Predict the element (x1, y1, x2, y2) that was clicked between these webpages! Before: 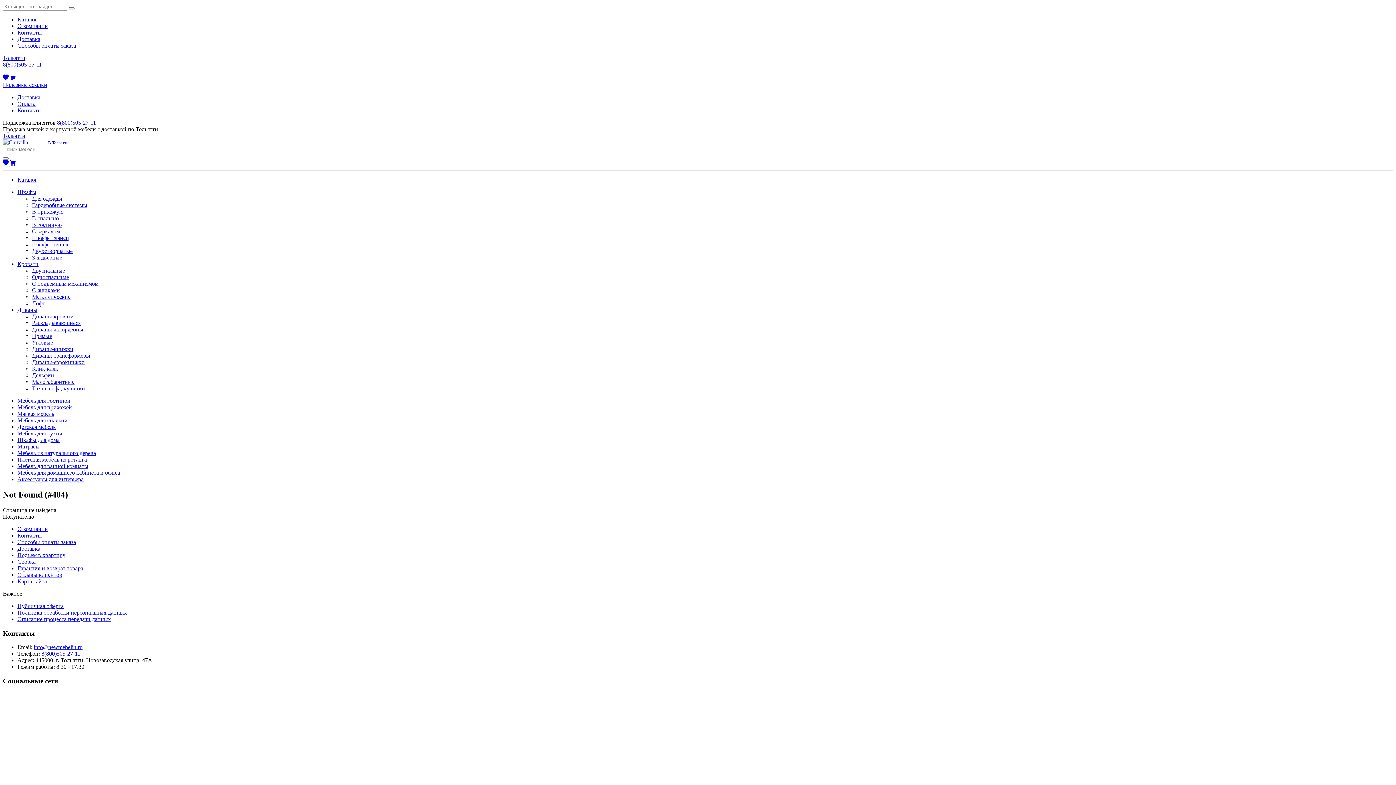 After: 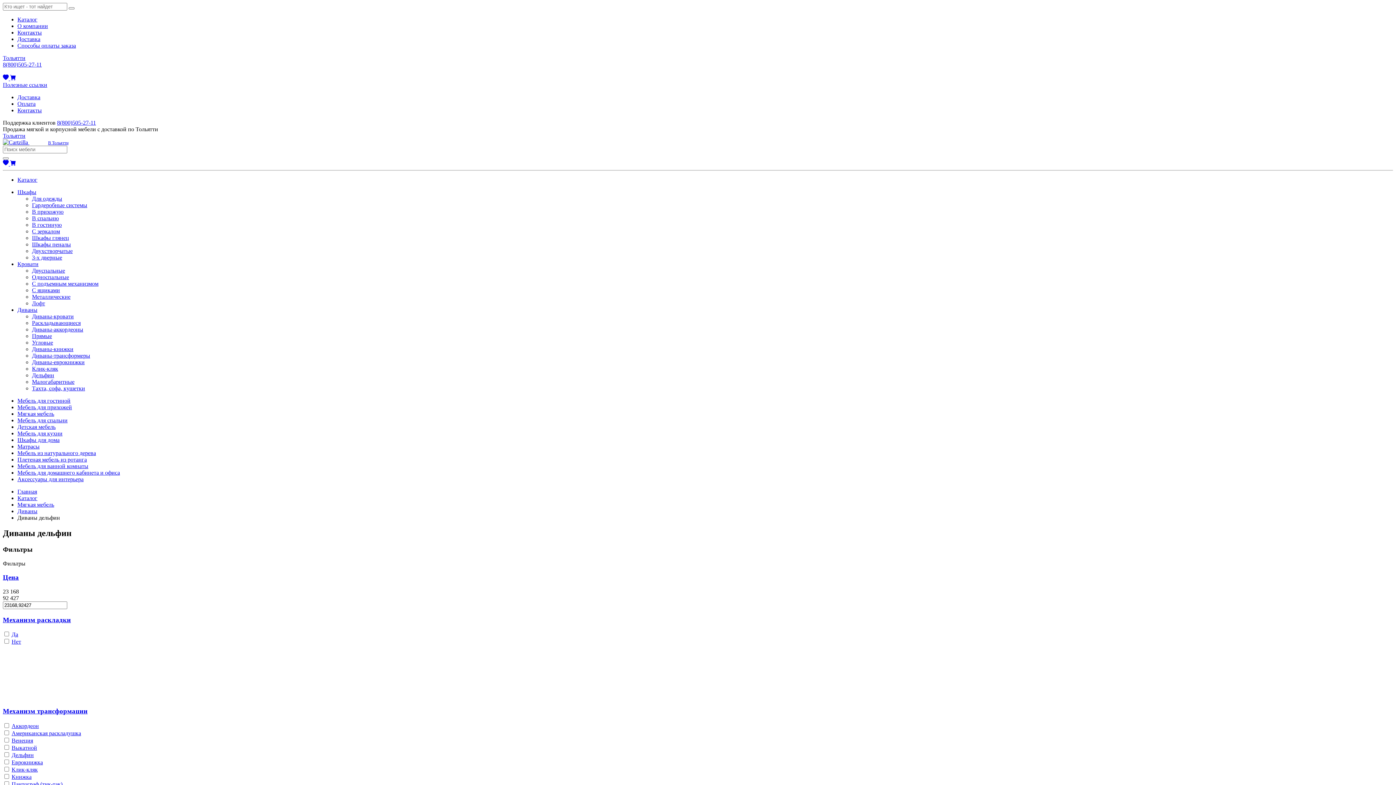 Action: bbox: (32, 372, 54, 378) label: Дельфин